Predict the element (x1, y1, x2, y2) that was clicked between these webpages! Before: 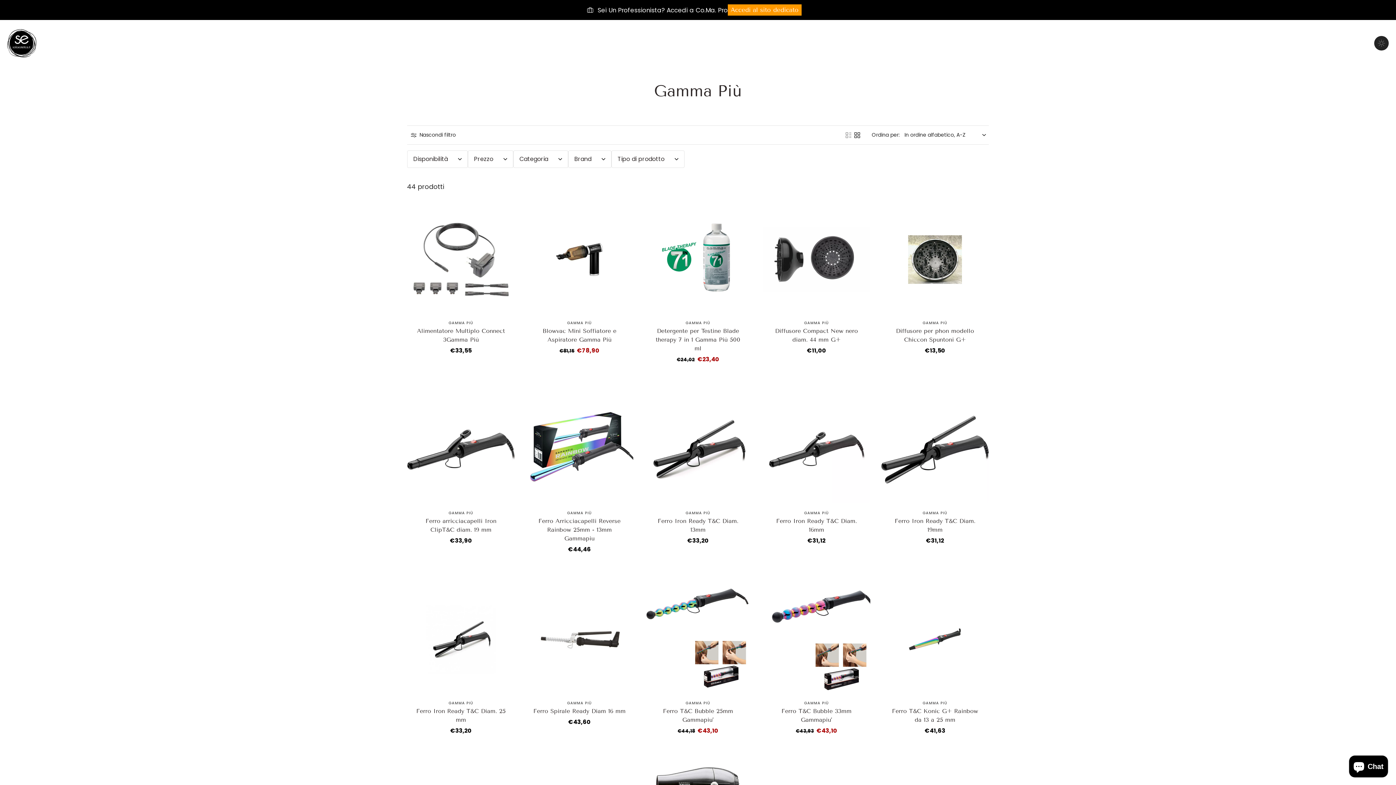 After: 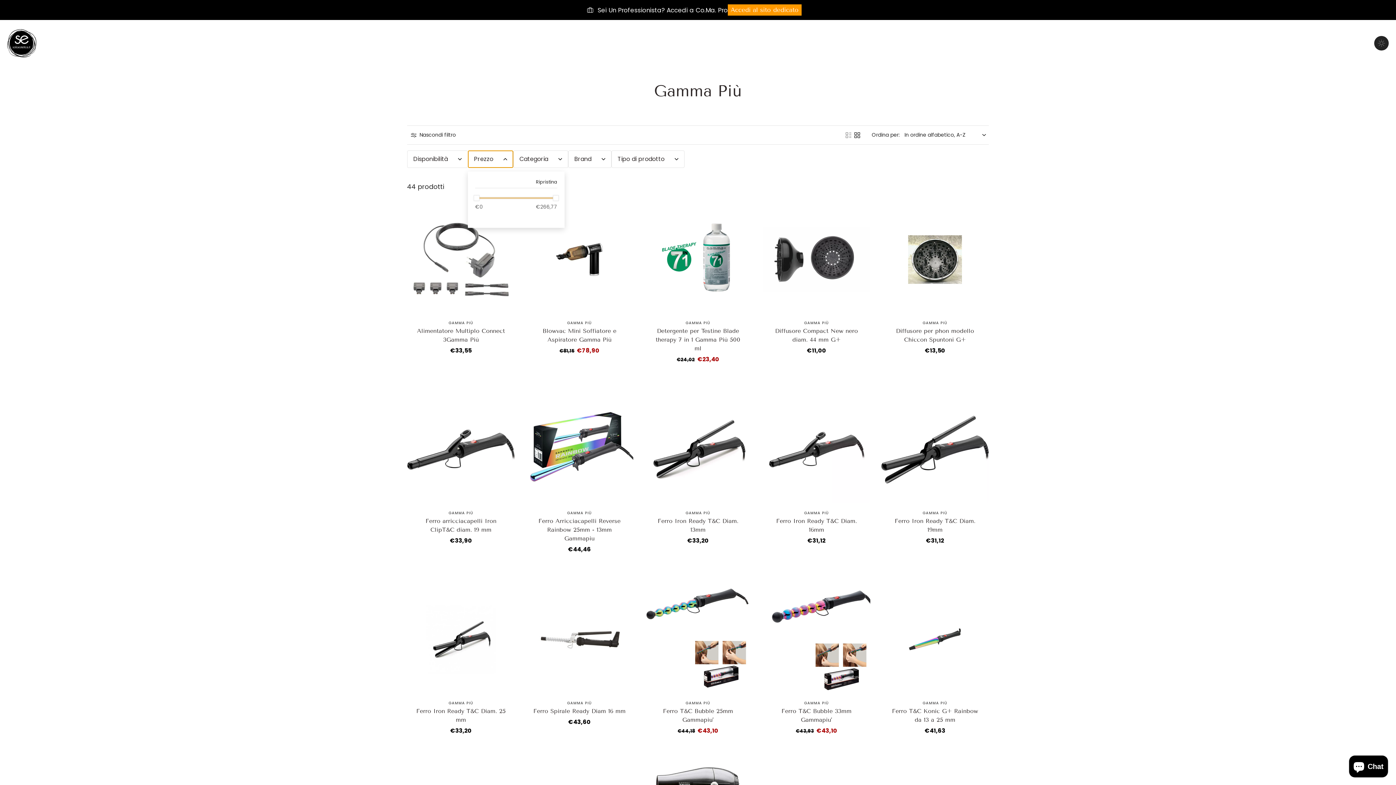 Action: bbox: (468, 150, 513, 168) label: Prezzo